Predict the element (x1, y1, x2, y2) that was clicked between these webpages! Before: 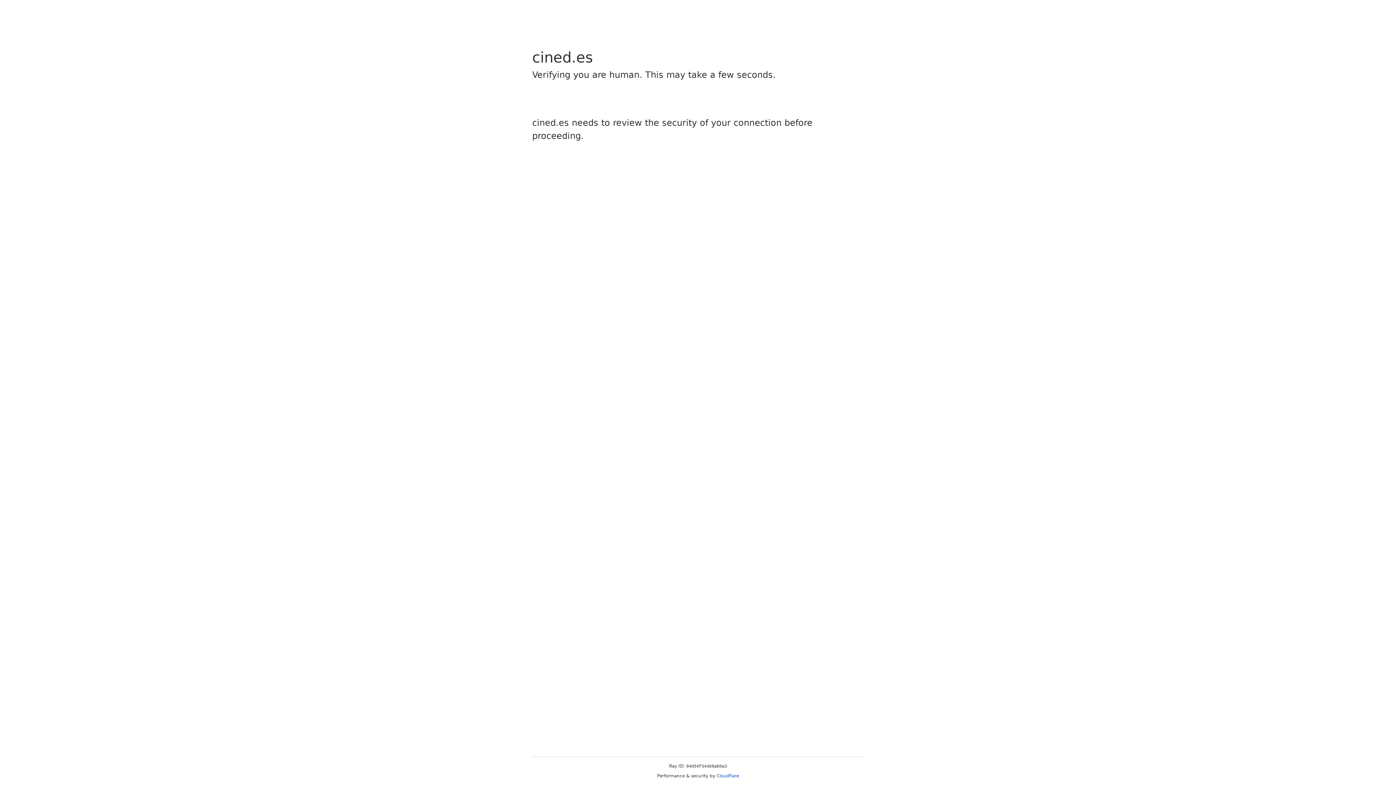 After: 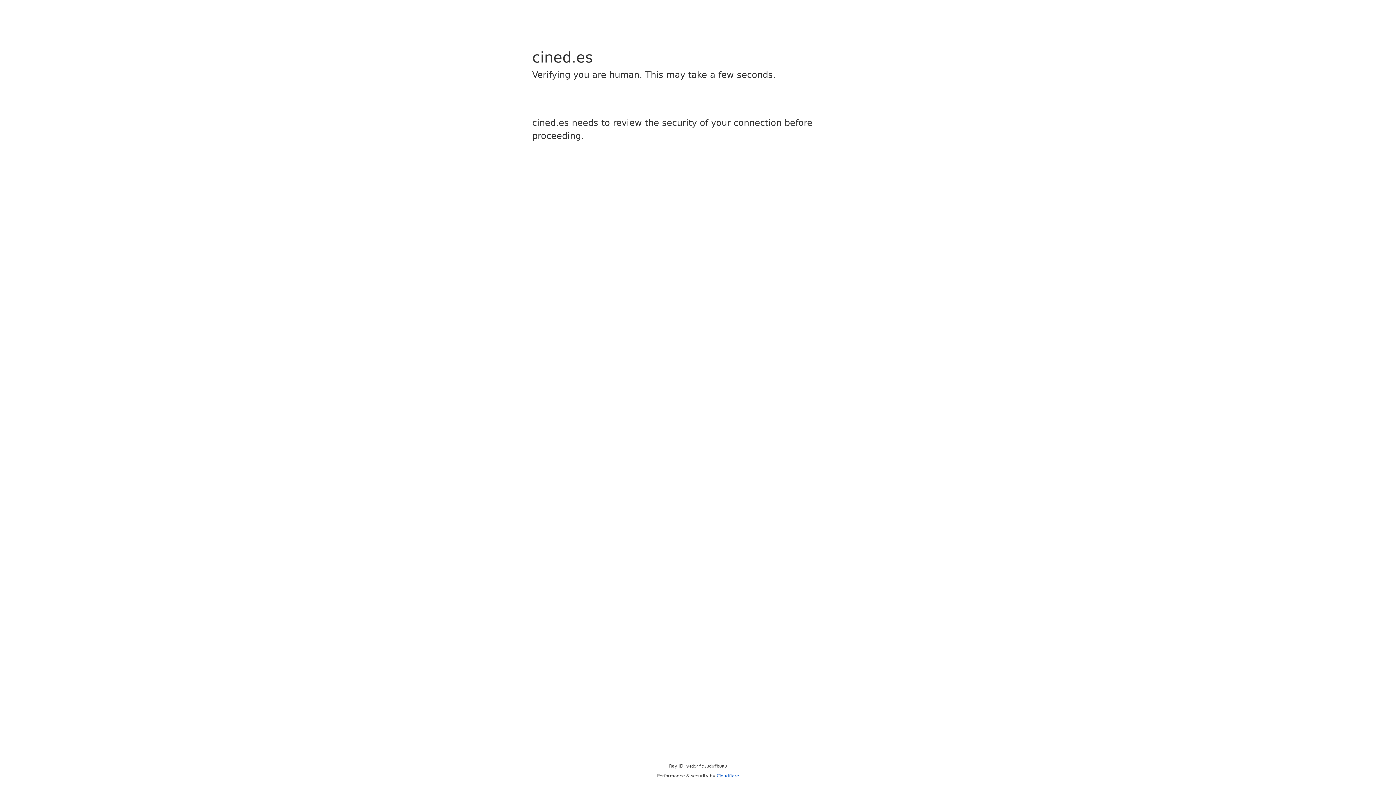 Action: label: Cloudflare bbox: (716, 773, 739, 778)